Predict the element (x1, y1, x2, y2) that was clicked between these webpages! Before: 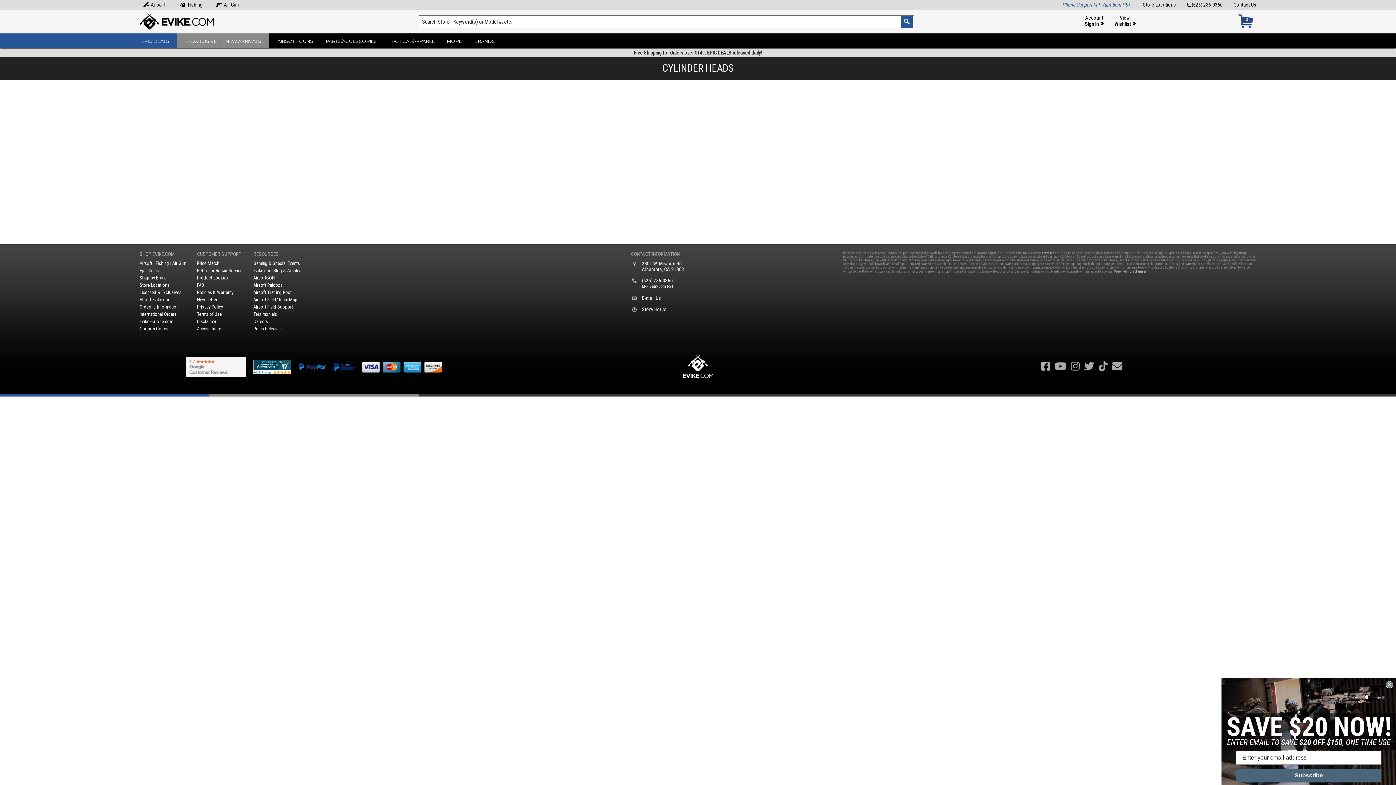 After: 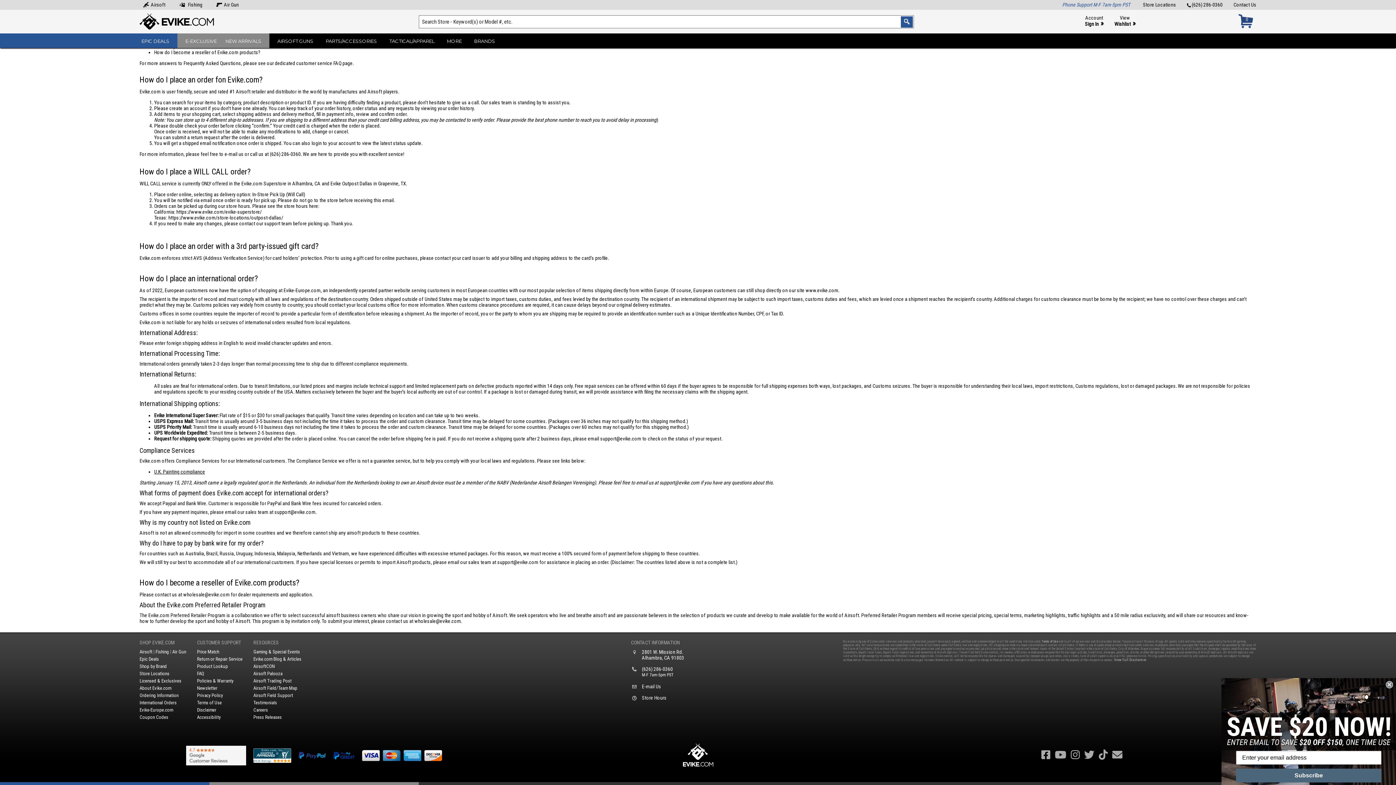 Action: label: International Orders bbox: (139, 311, 186, 317)